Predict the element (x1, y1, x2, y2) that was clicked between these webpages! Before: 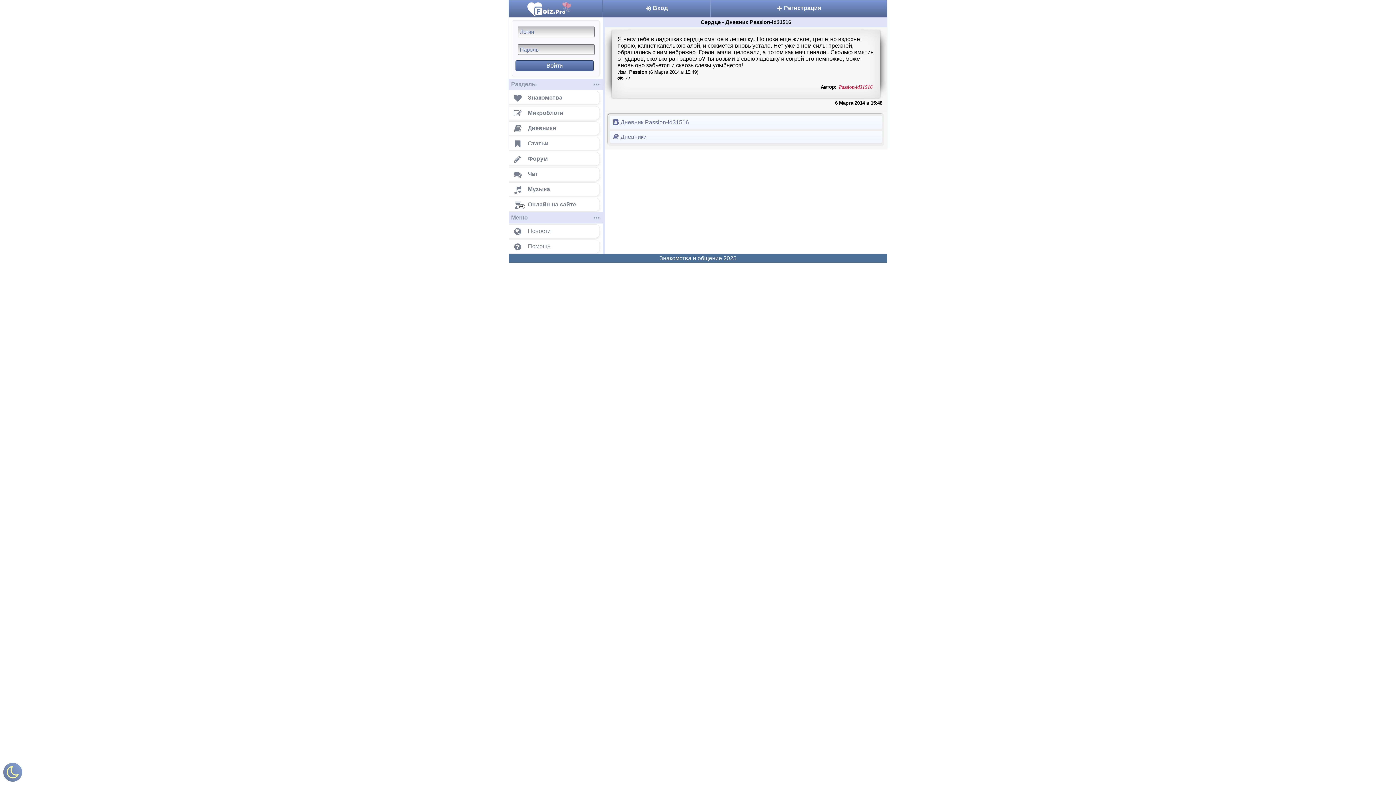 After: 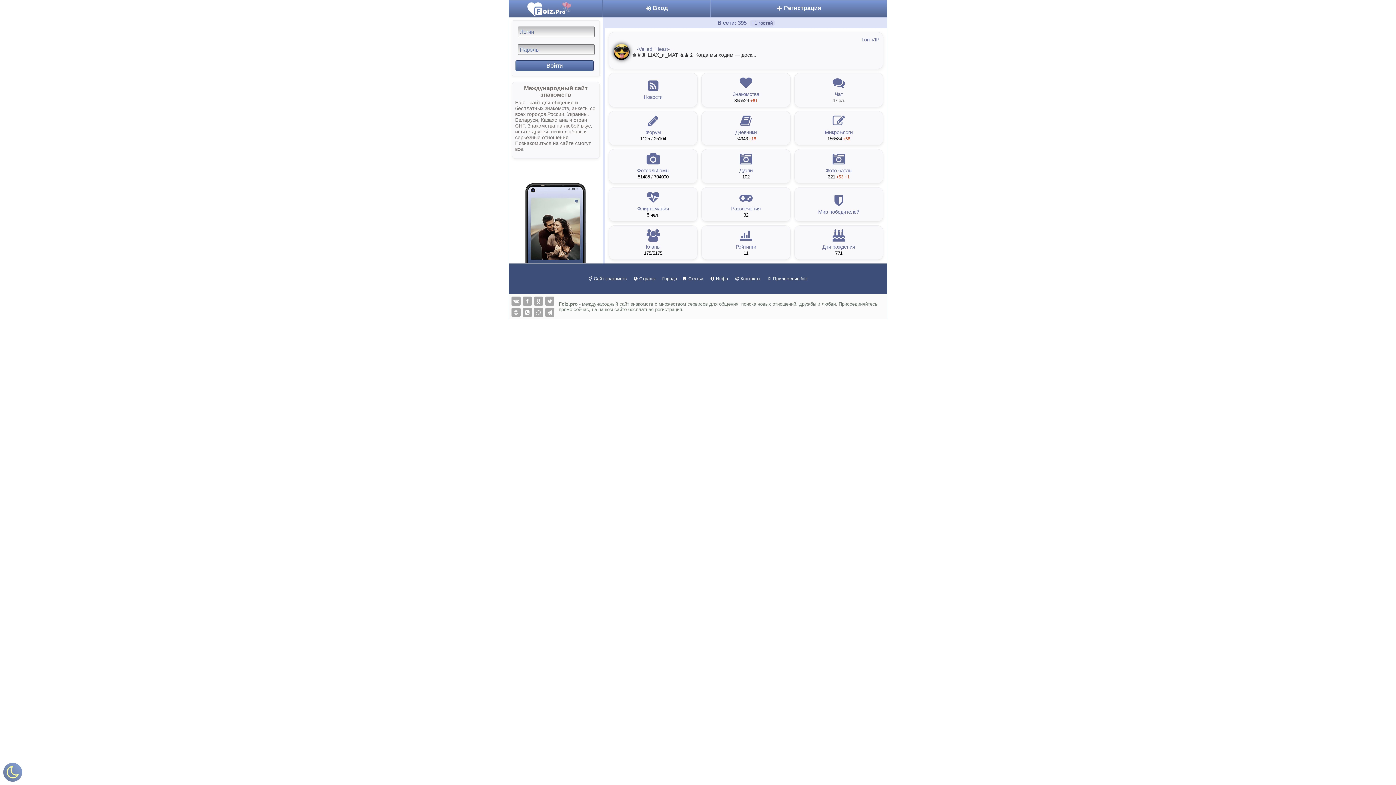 Action: bbox: (508, 0, 602, 17)